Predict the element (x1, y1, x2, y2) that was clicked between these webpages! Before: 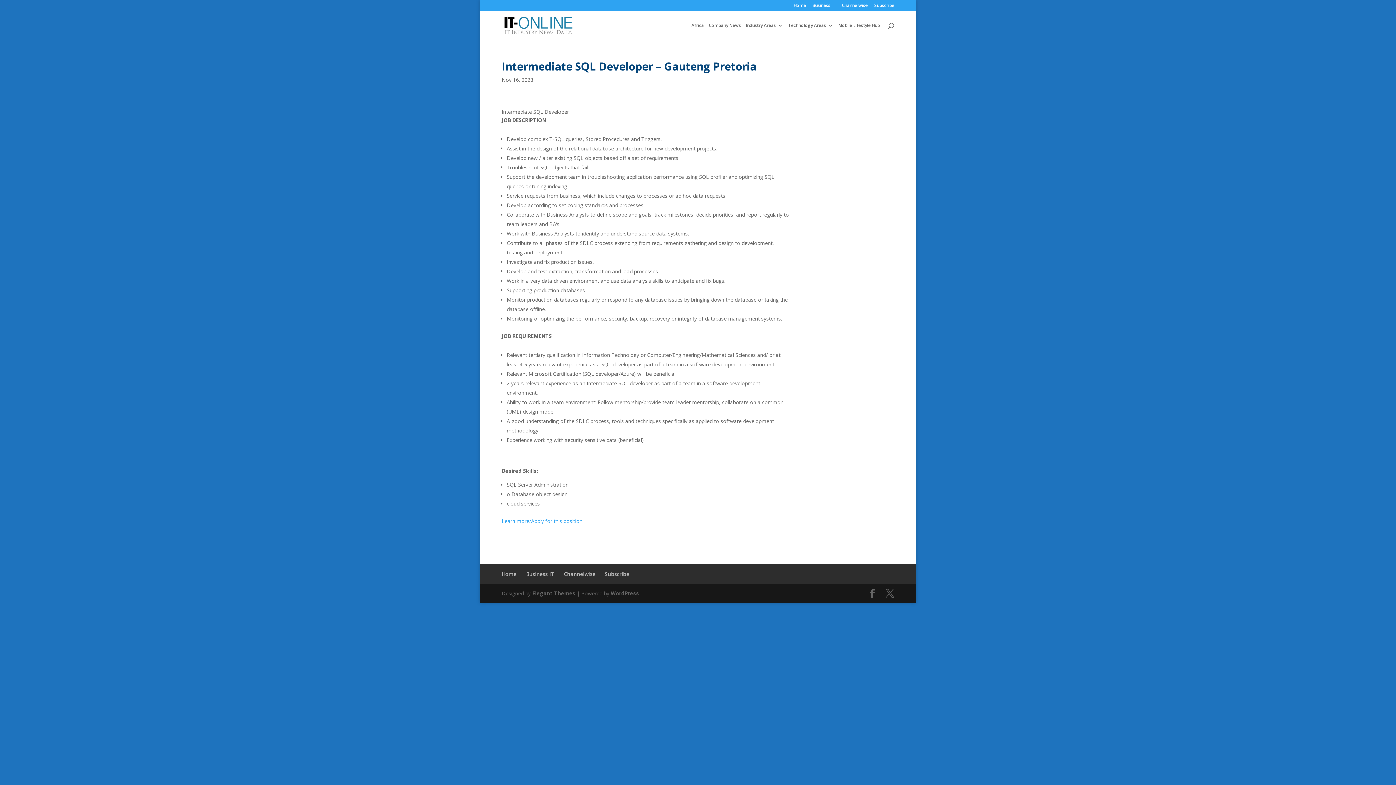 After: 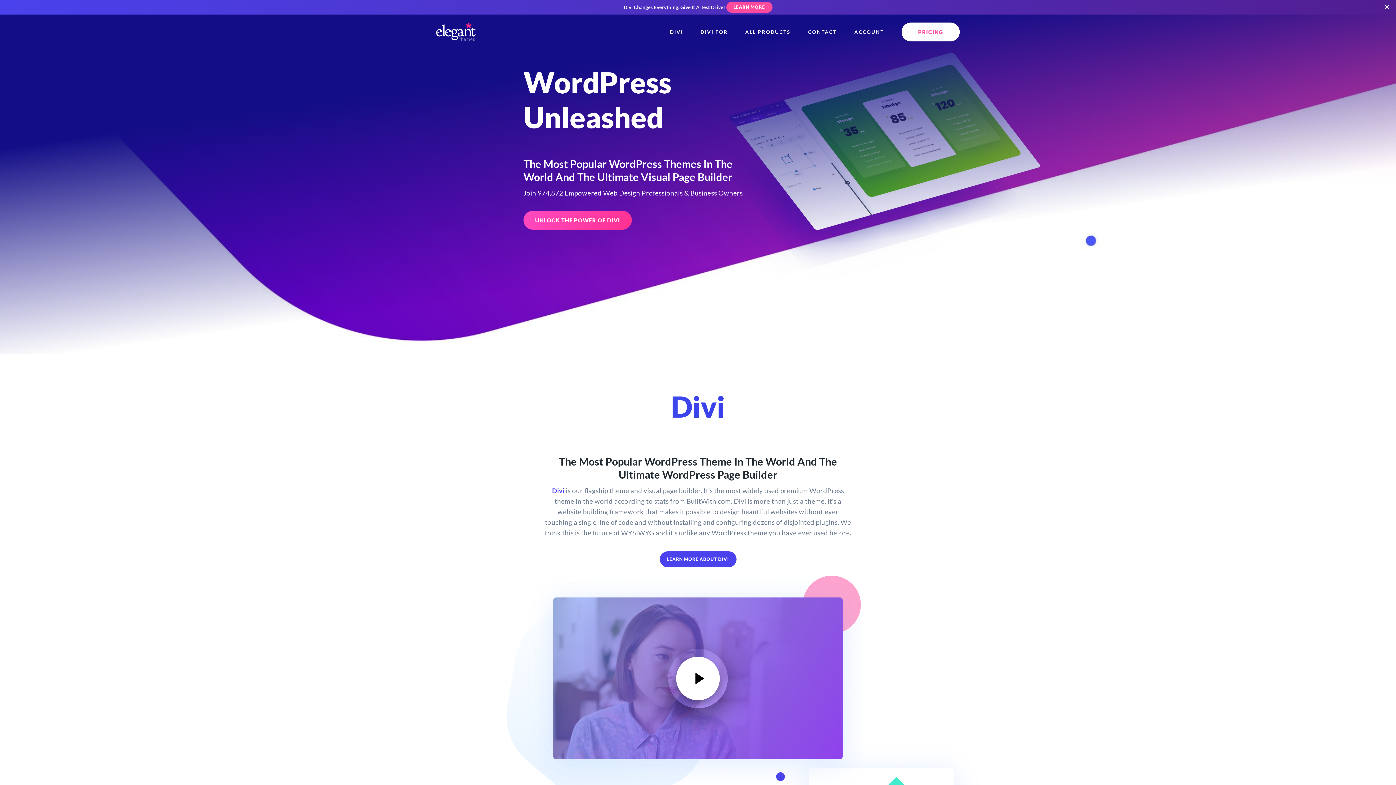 Action: bbox: (532, 590, 575, 597) label: Elegant Themes